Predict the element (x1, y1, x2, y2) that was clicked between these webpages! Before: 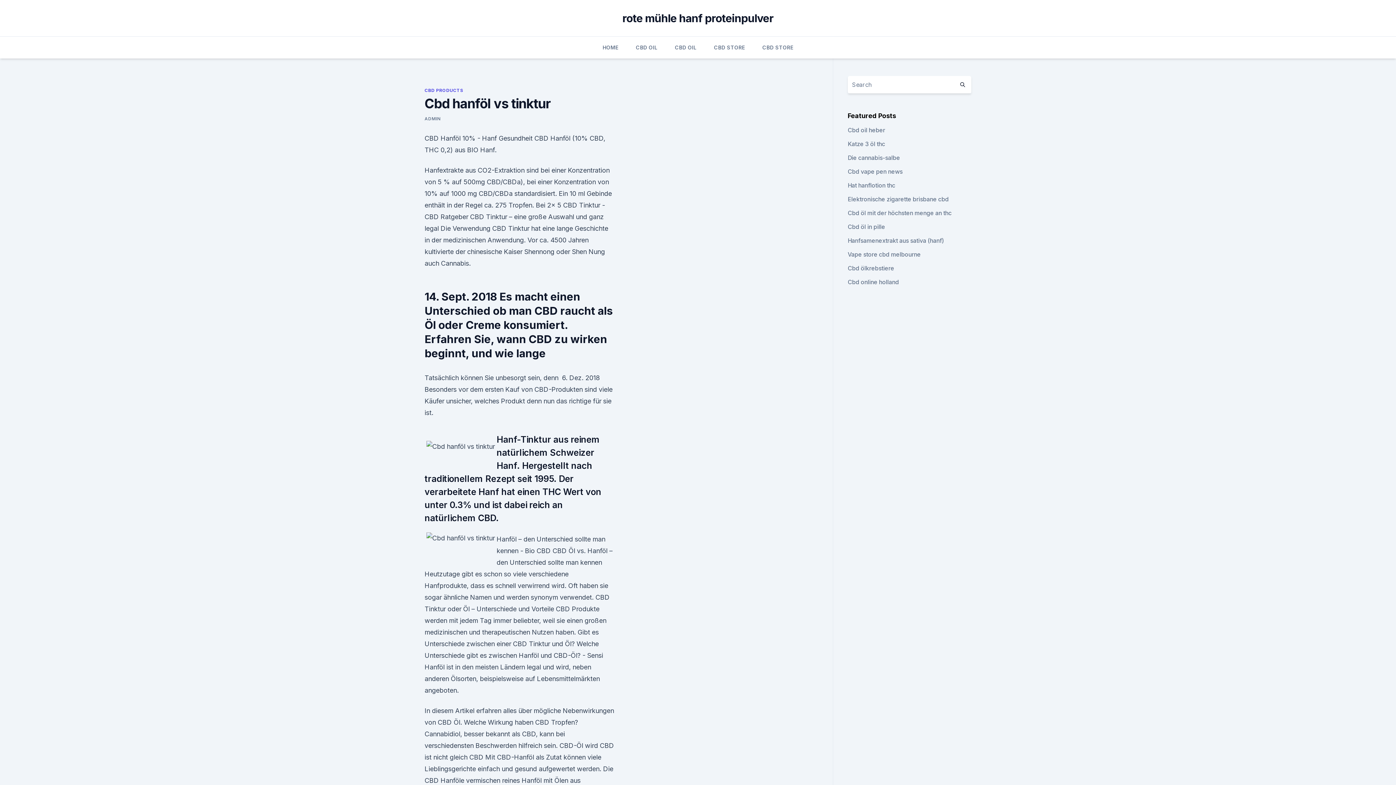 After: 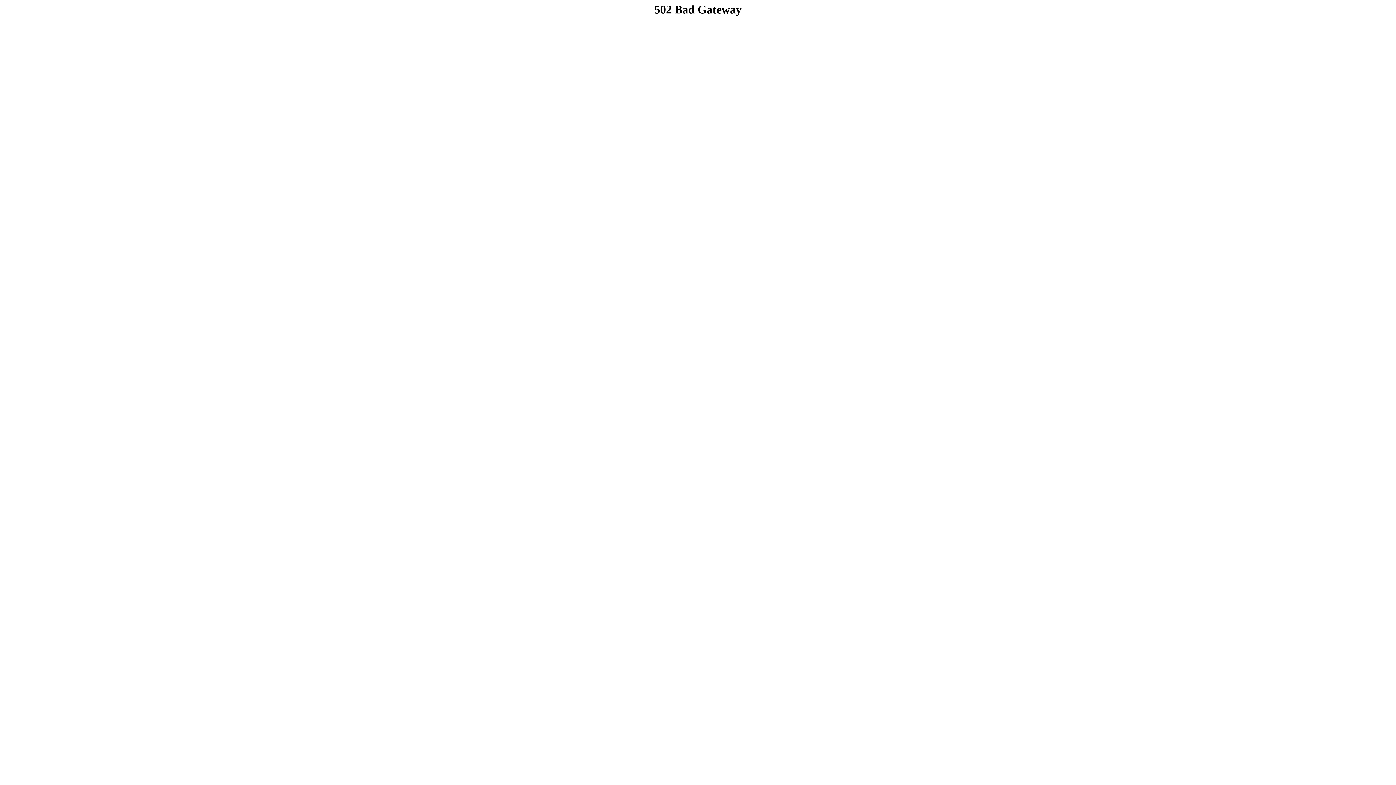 Action: bbox: (424, 87, 463, 93) label: CBD PRODUCTS